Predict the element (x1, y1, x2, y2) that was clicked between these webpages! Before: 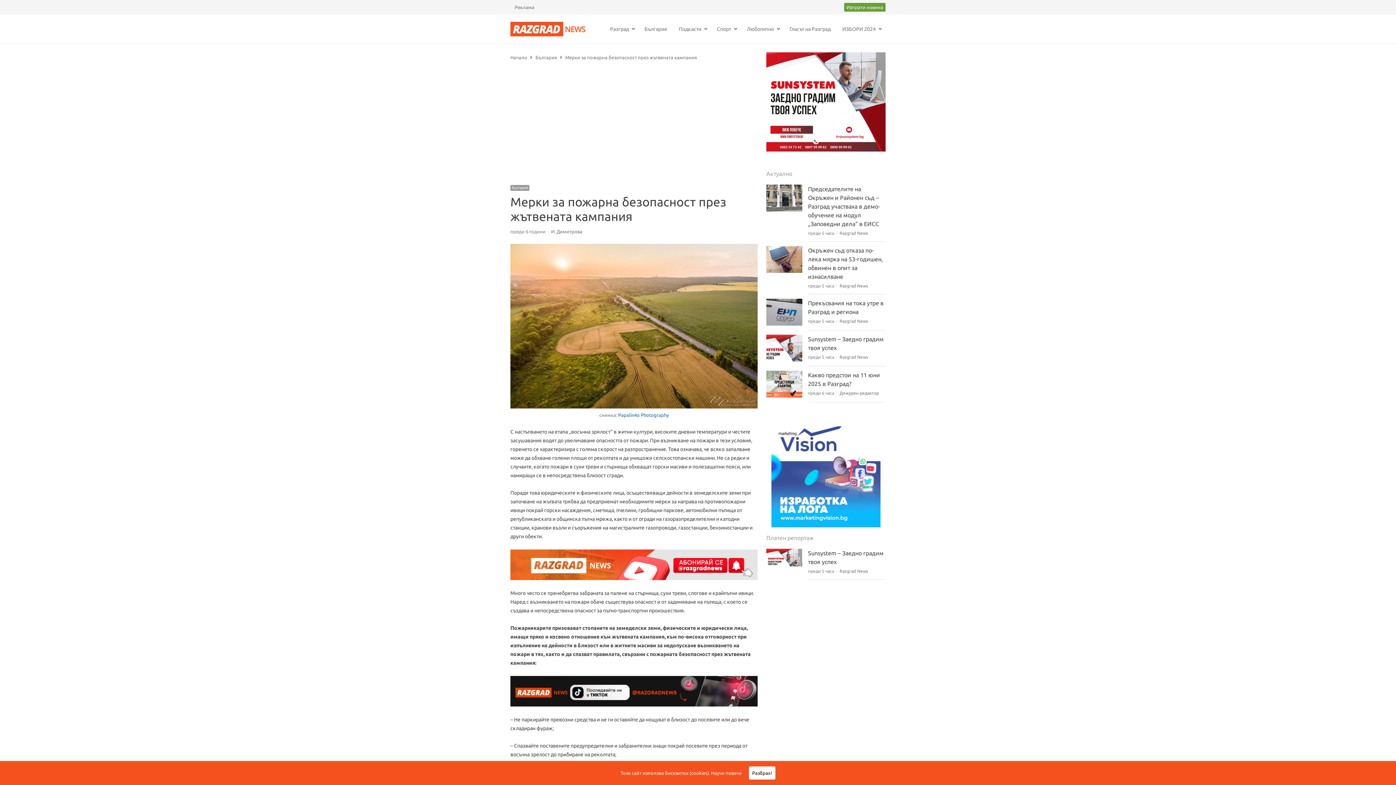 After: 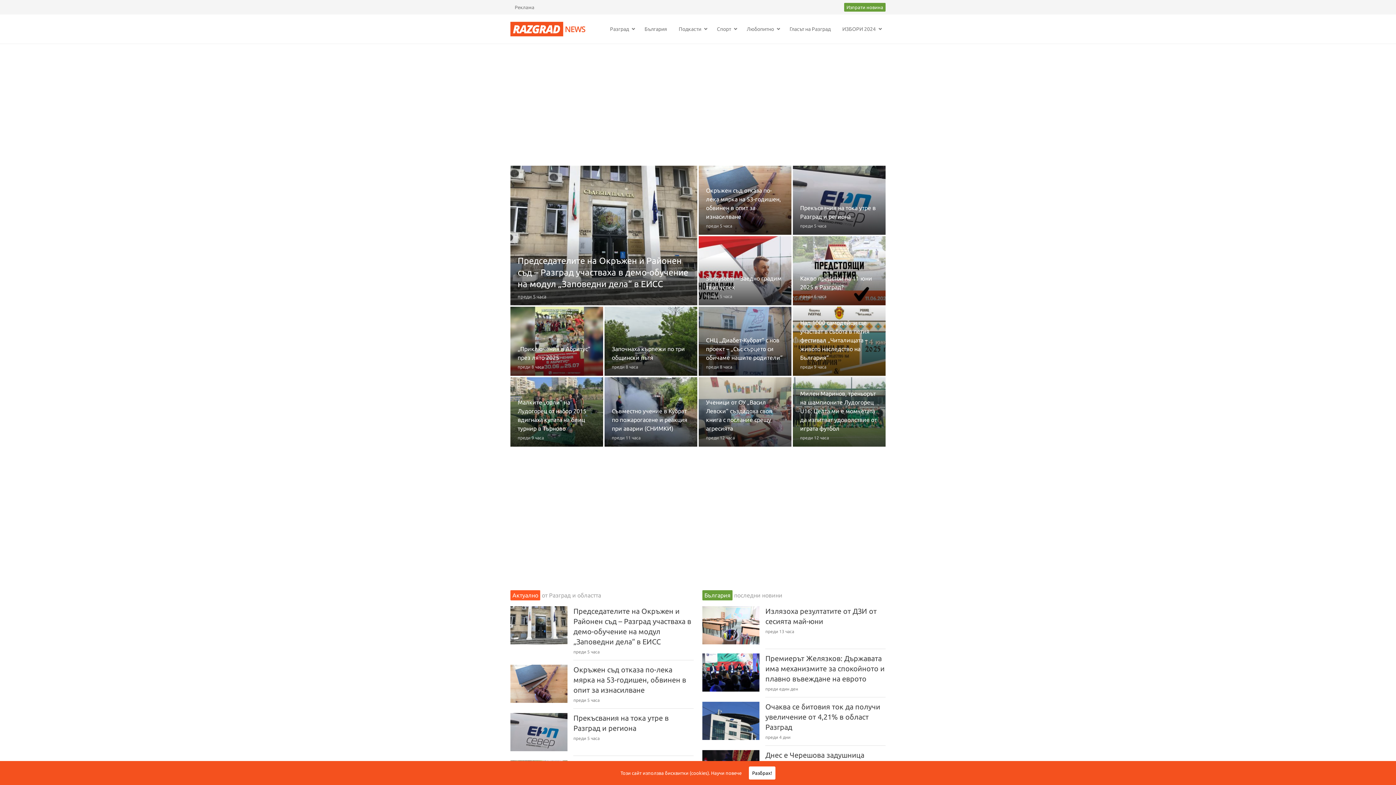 Action: label: Начало bbox: (510, 54, 527, 60)